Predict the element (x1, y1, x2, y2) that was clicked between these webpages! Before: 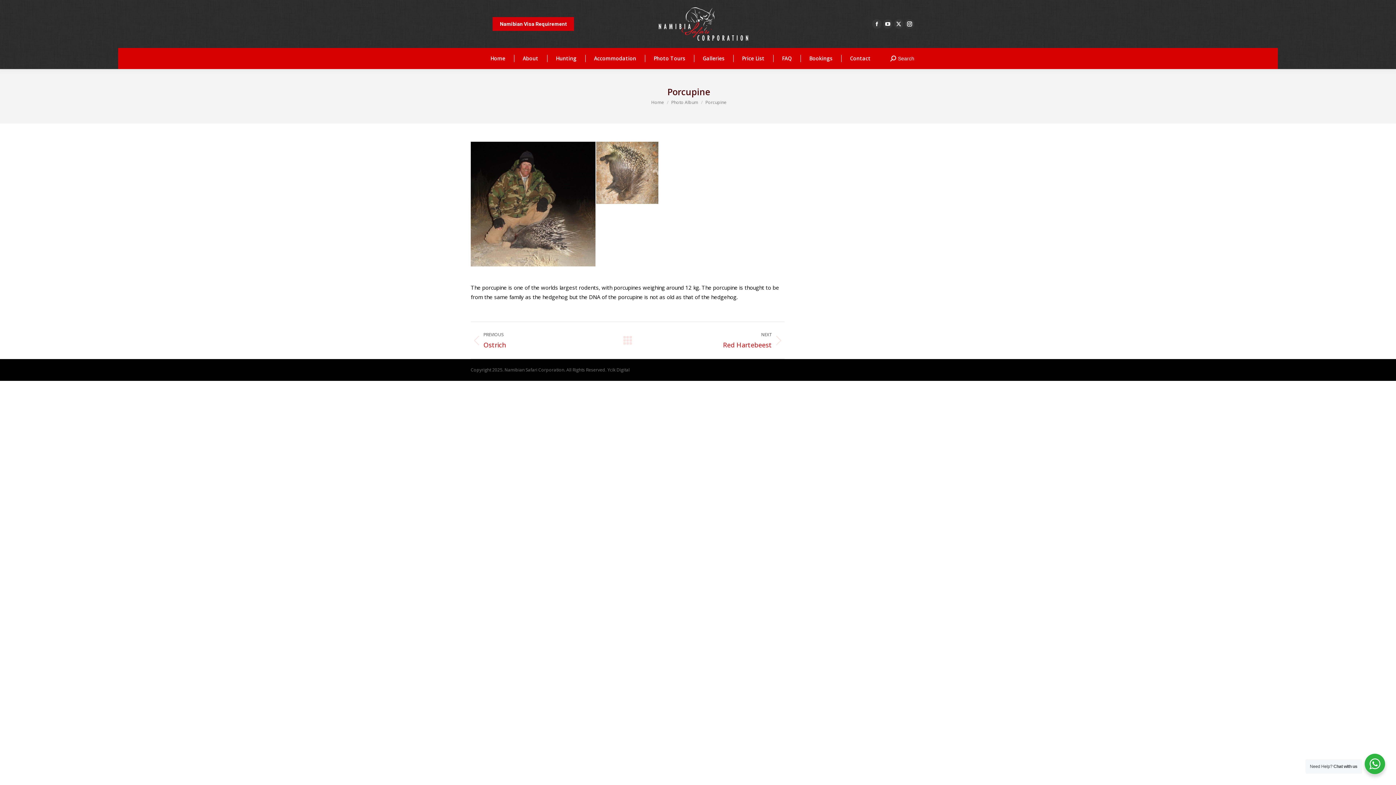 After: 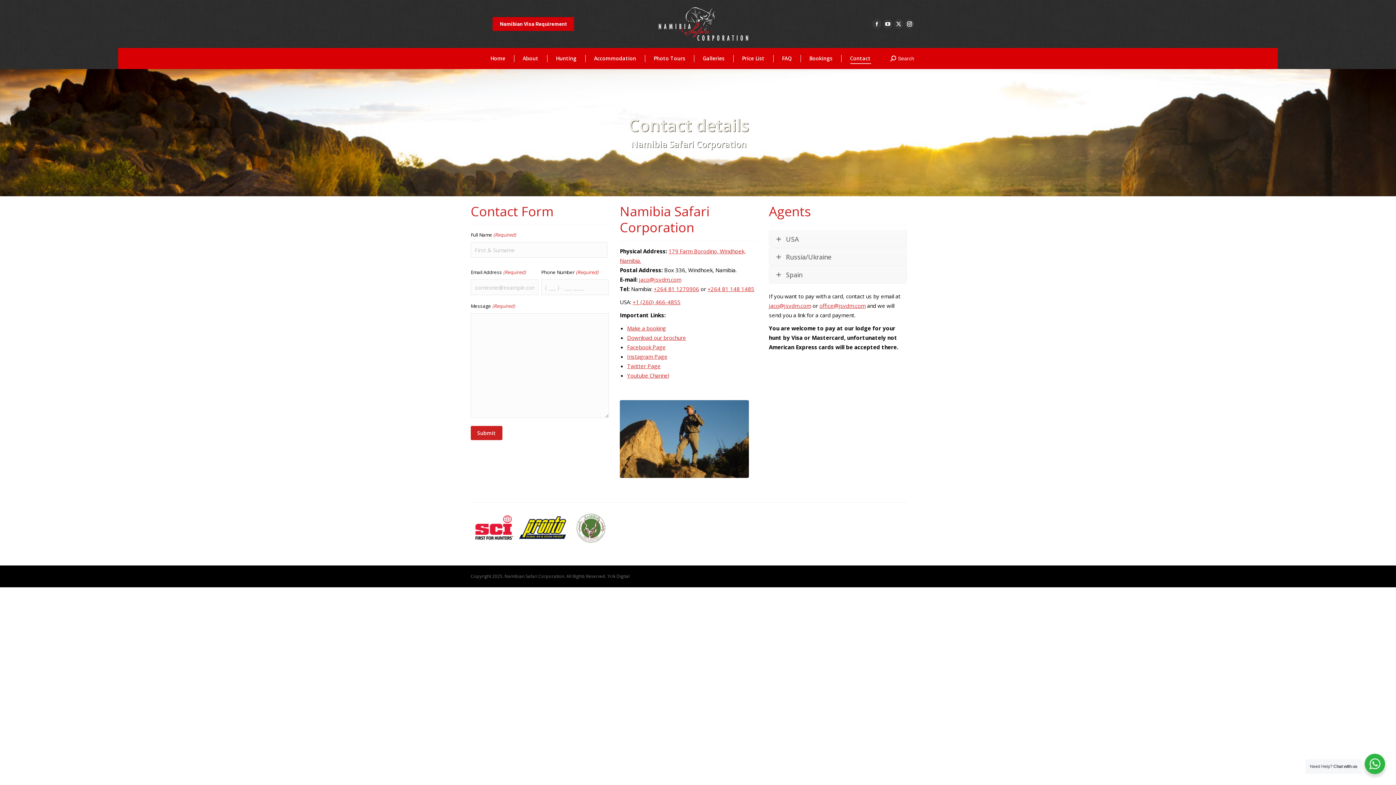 Action: bbox: (846, 53, 874, 63) label: Contact